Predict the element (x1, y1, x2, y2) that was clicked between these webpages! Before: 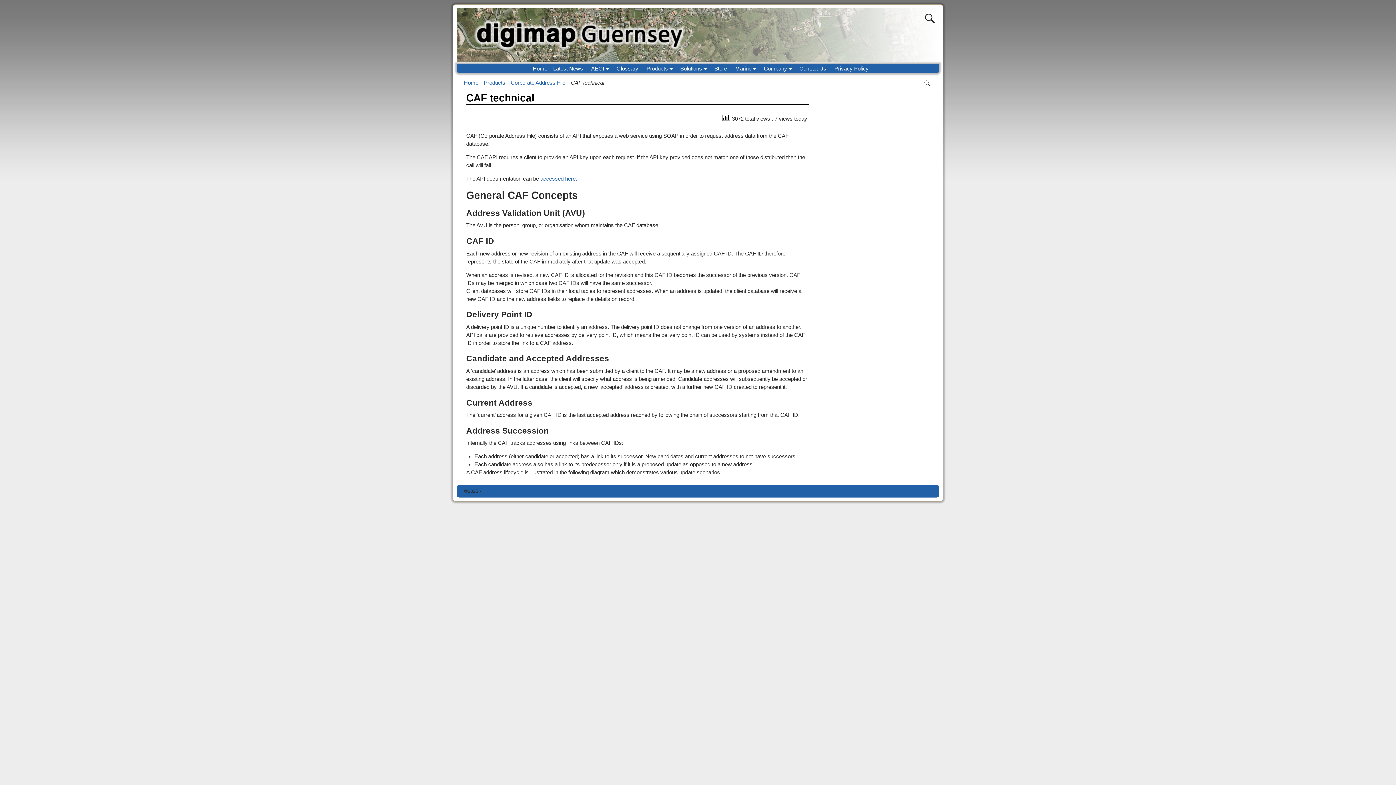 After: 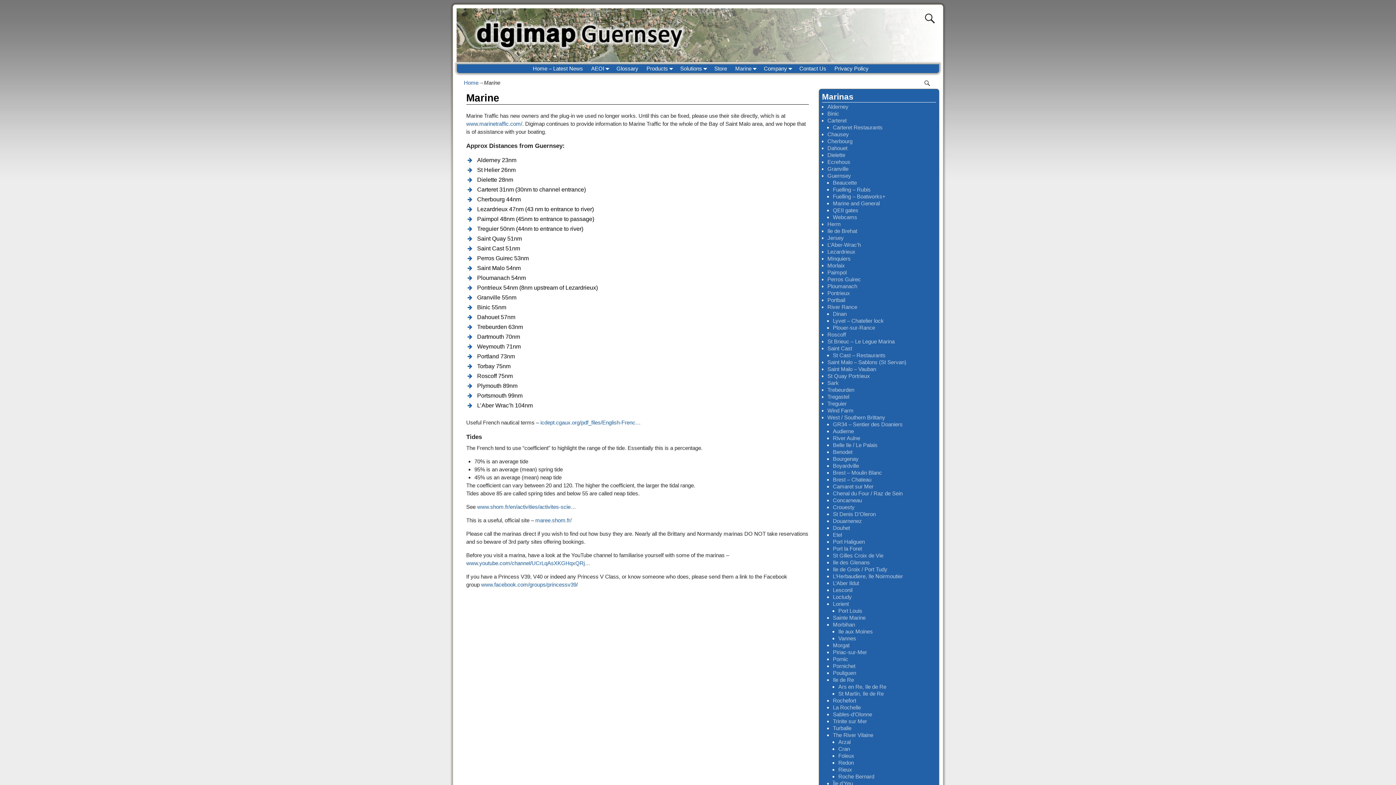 Action: label: Marine bbox: (731, 64, 759, 72)